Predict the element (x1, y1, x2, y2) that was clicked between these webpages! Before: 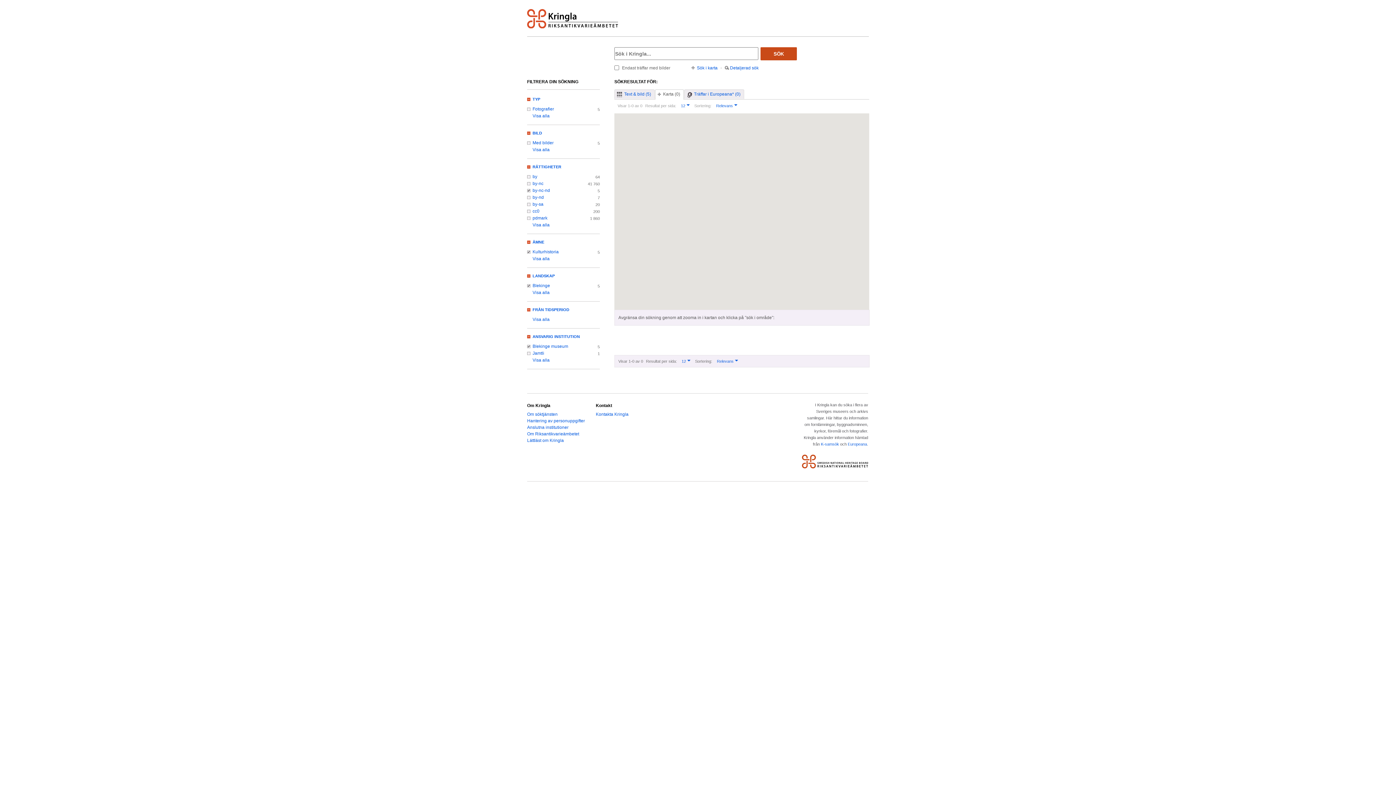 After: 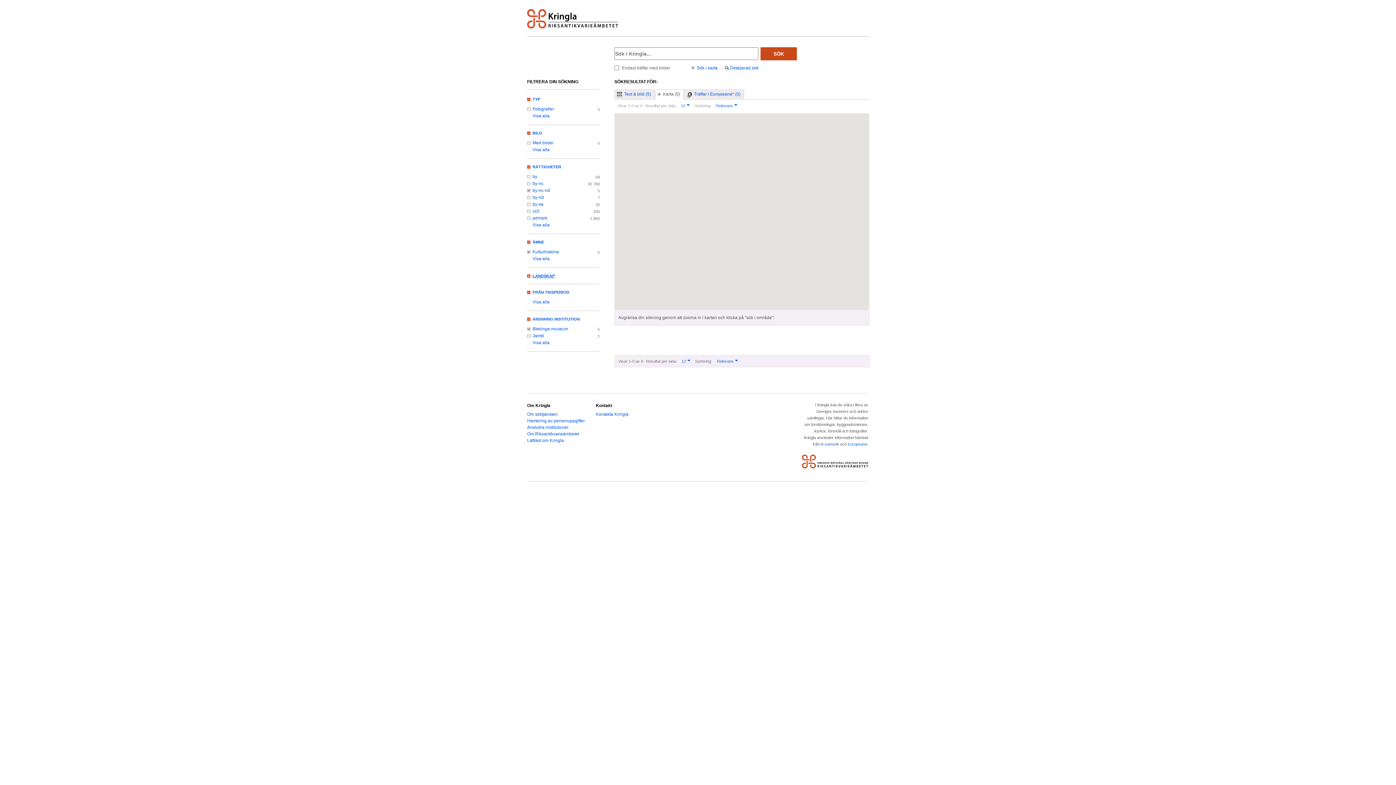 Action: bbox: (527, 273, 554, 278) label: LANDSKAP